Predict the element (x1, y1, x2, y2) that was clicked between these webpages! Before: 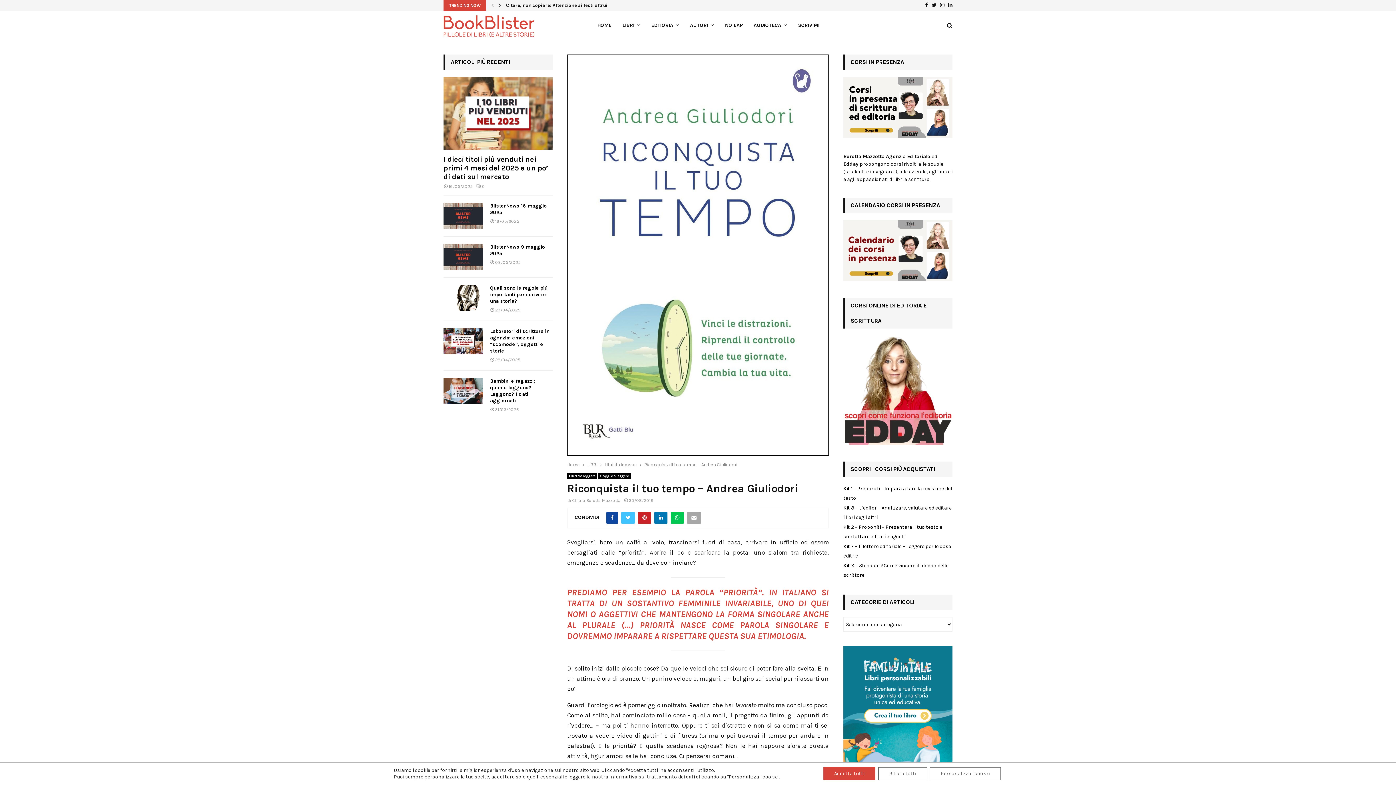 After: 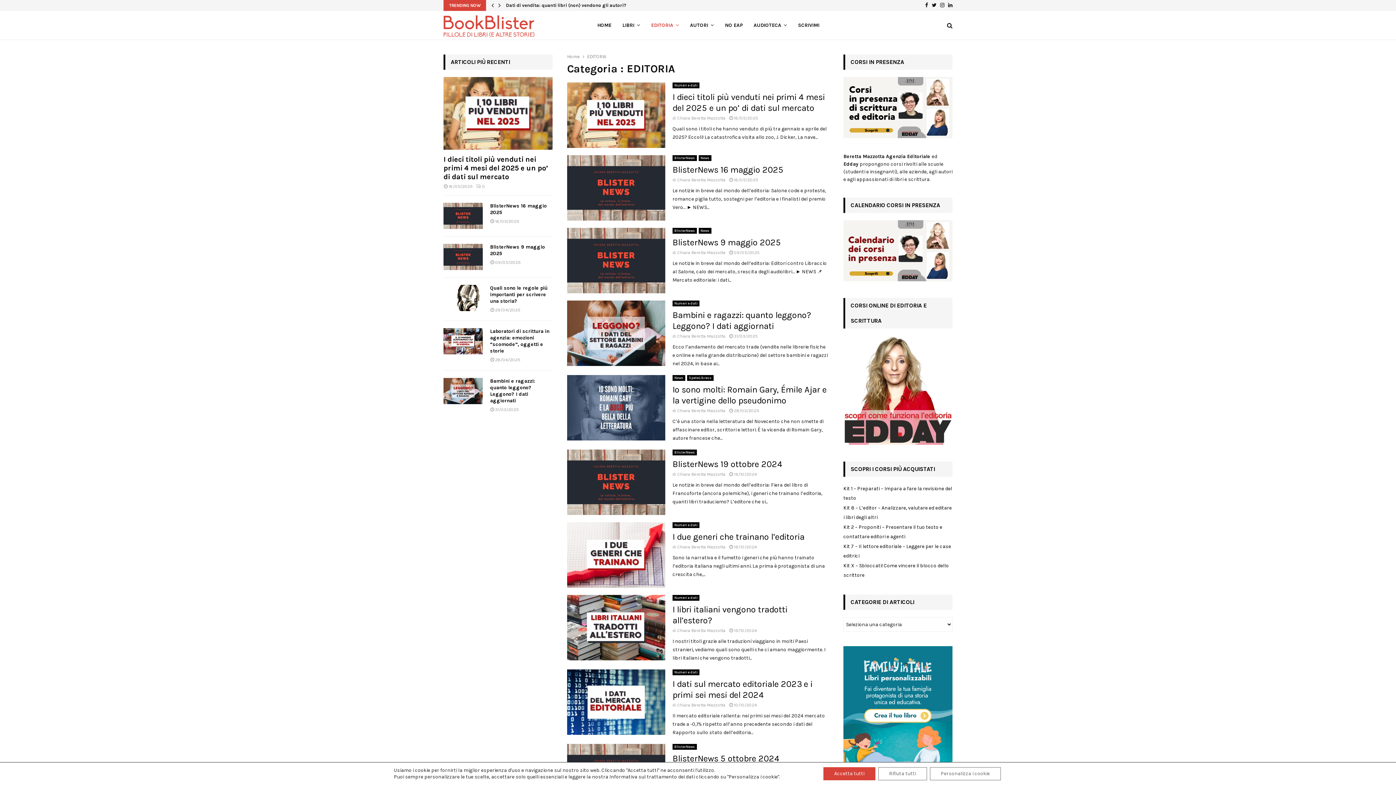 Action: label: EDITORIA bbox: (651, 10, 679, 40)